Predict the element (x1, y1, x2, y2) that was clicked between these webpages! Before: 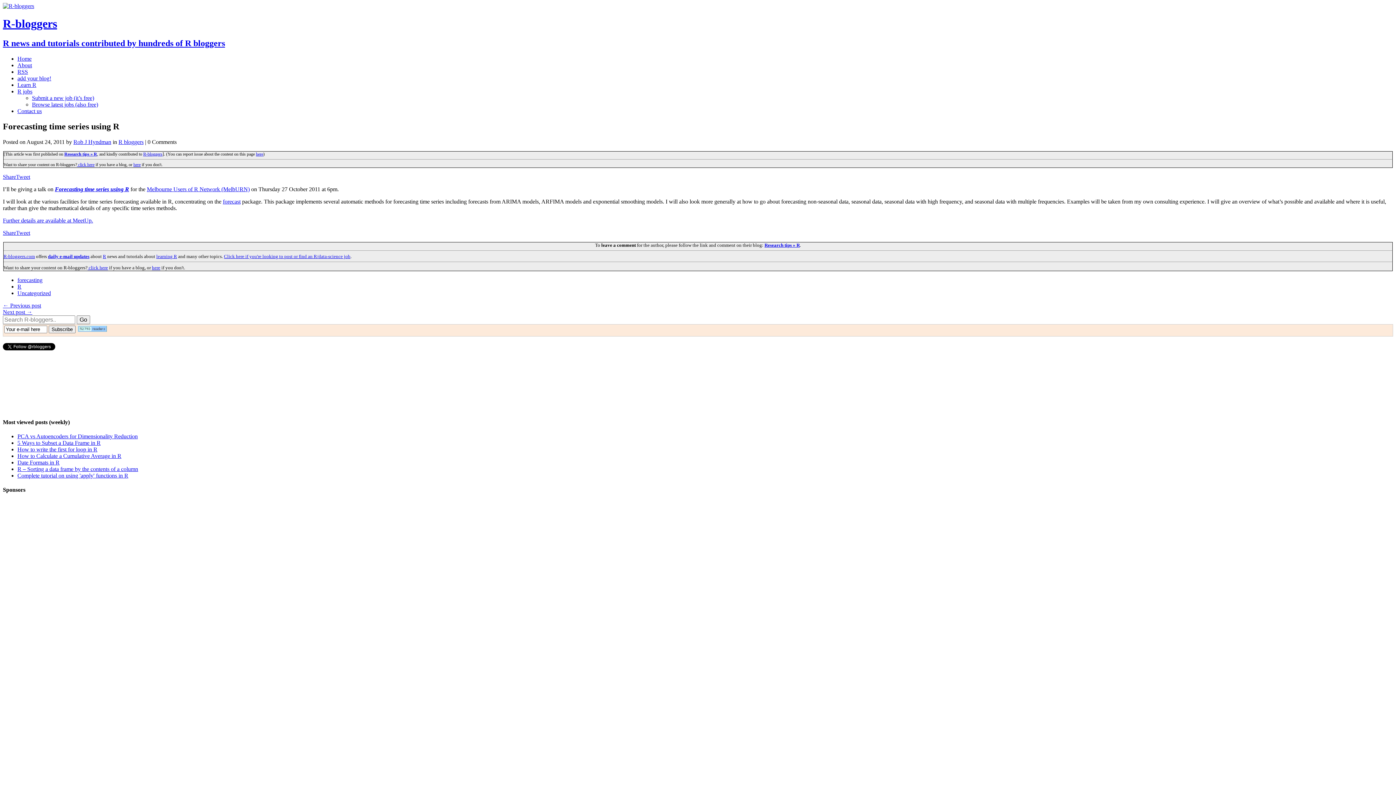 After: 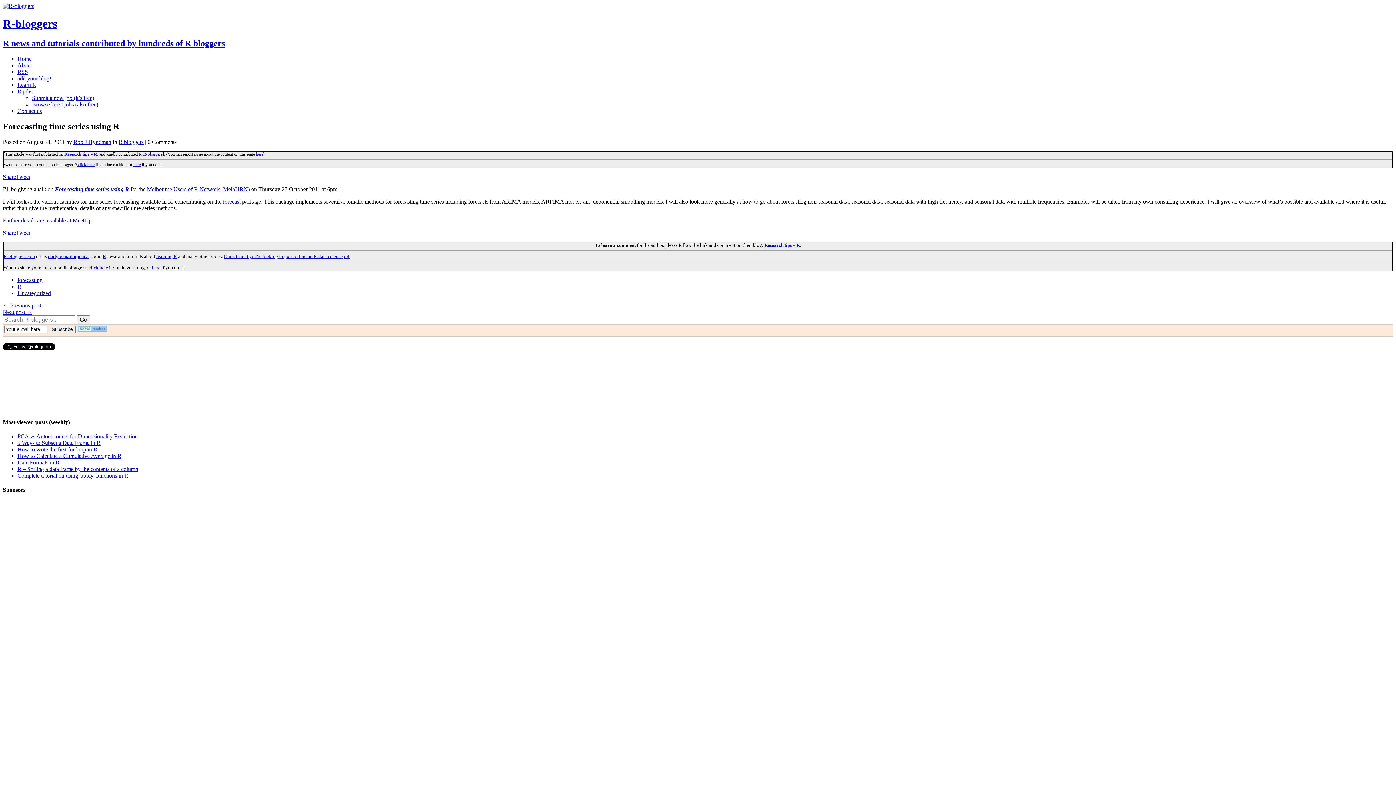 Action: bbox: (146, 186, 249, 192) label: Melbourne Users of R Network (MelbURN)